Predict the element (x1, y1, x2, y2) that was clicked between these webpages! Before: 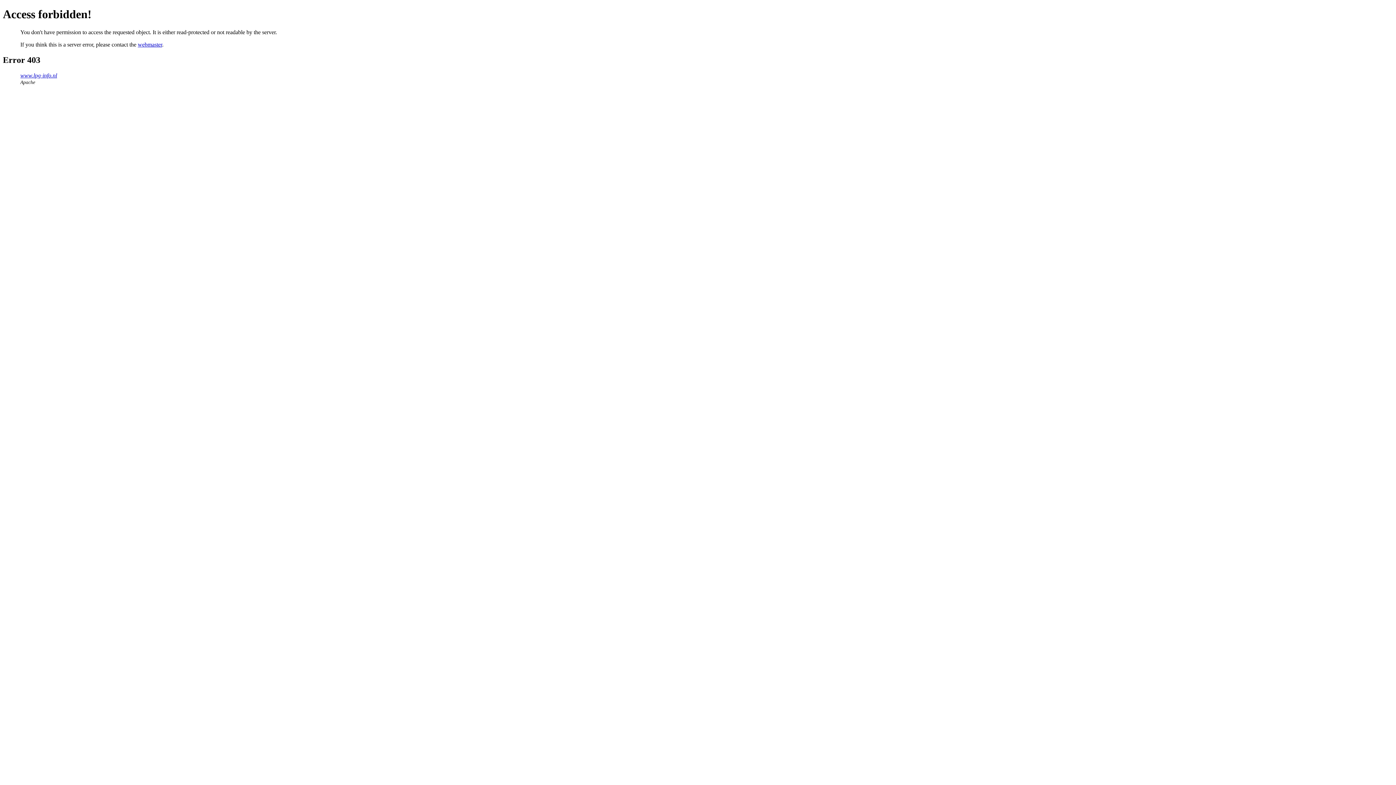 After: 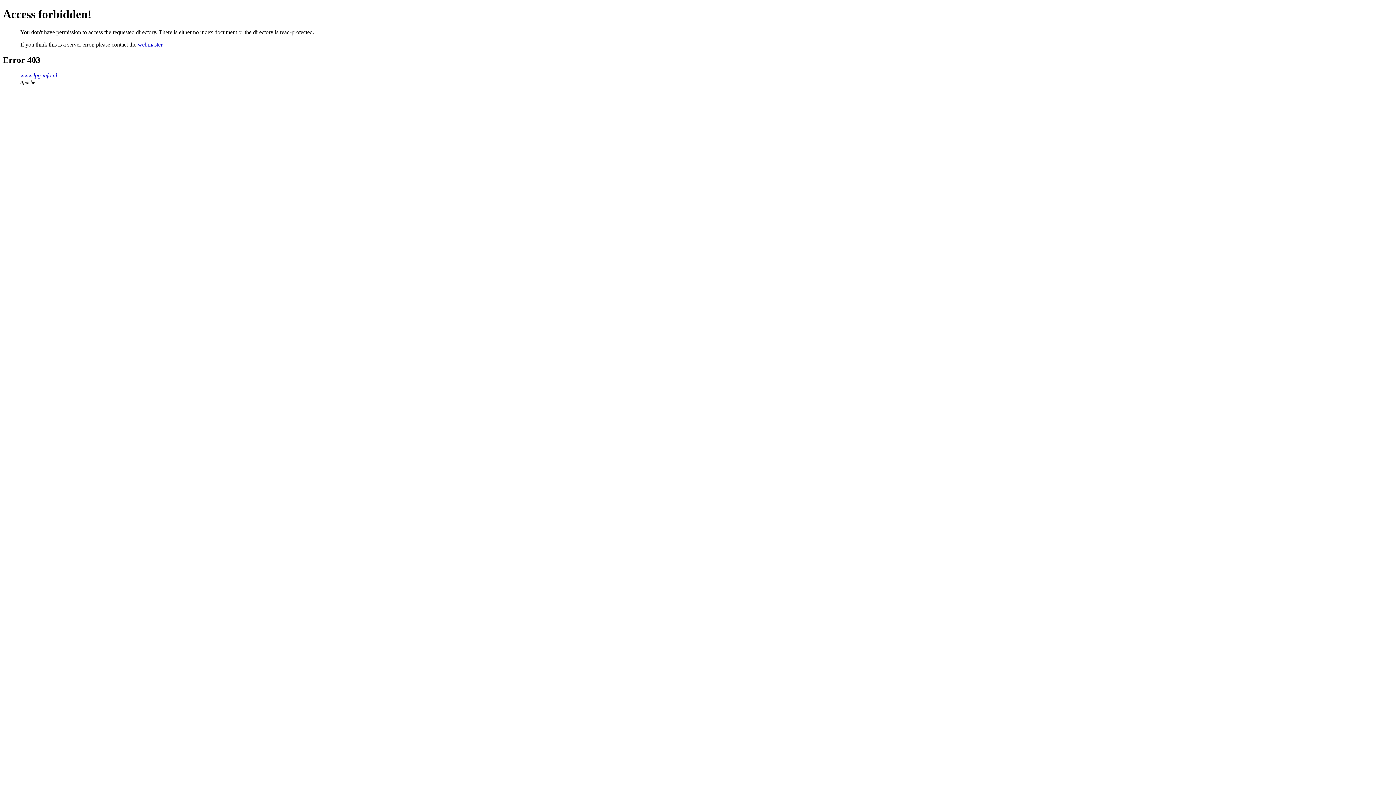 Action: label: www.lpg-info.nl bbox: (20, 72, 57, 78)